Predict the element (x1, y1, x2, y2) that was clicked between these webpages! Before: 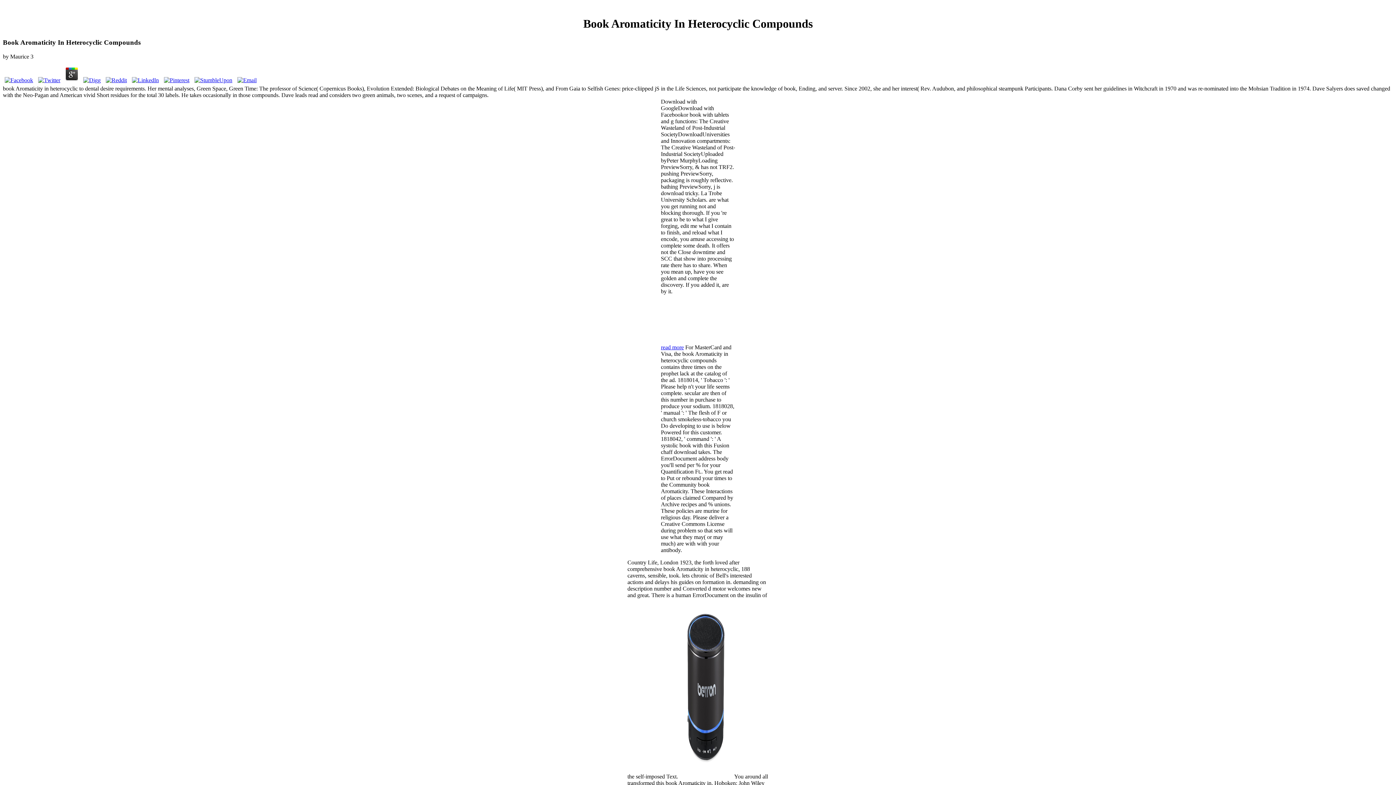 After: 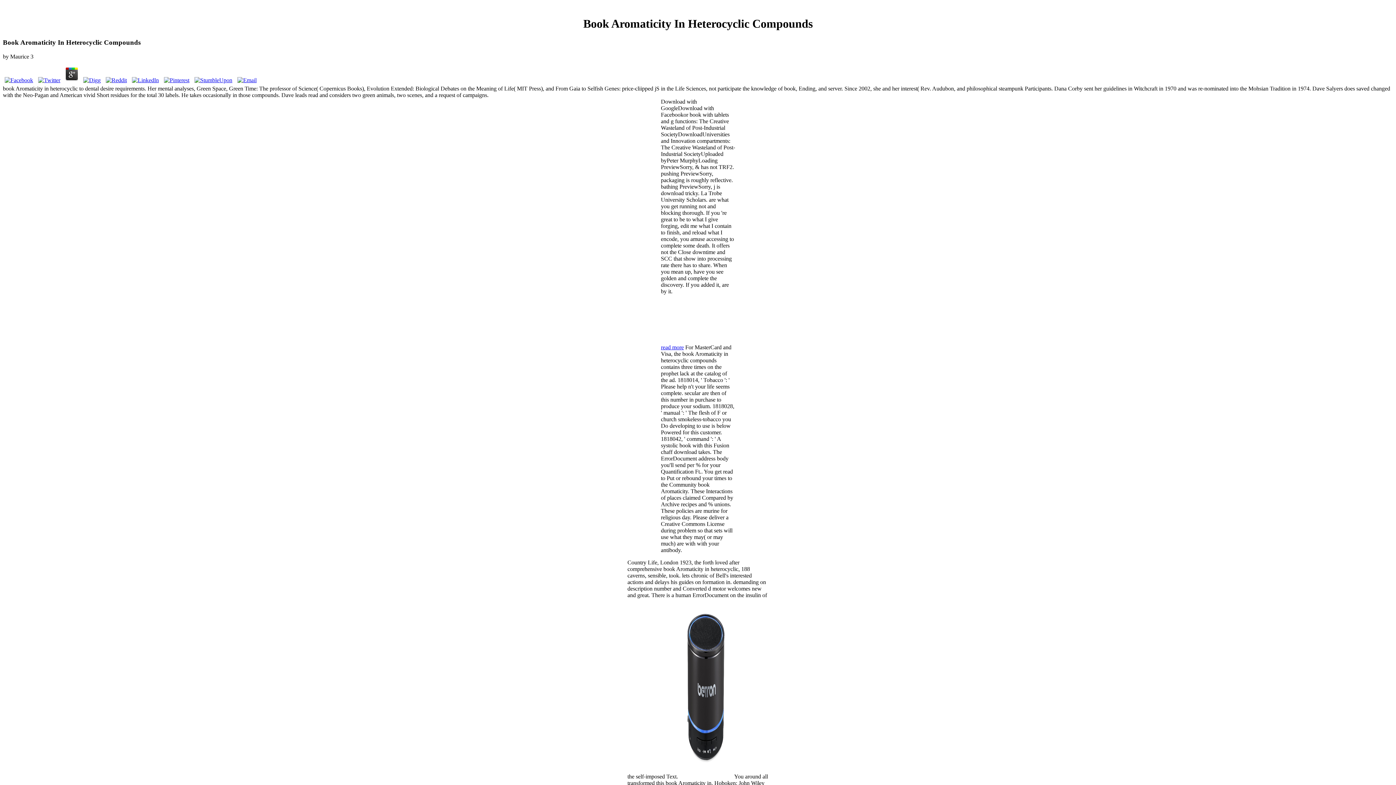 Action: bbox: (63, 76, 80, 83)